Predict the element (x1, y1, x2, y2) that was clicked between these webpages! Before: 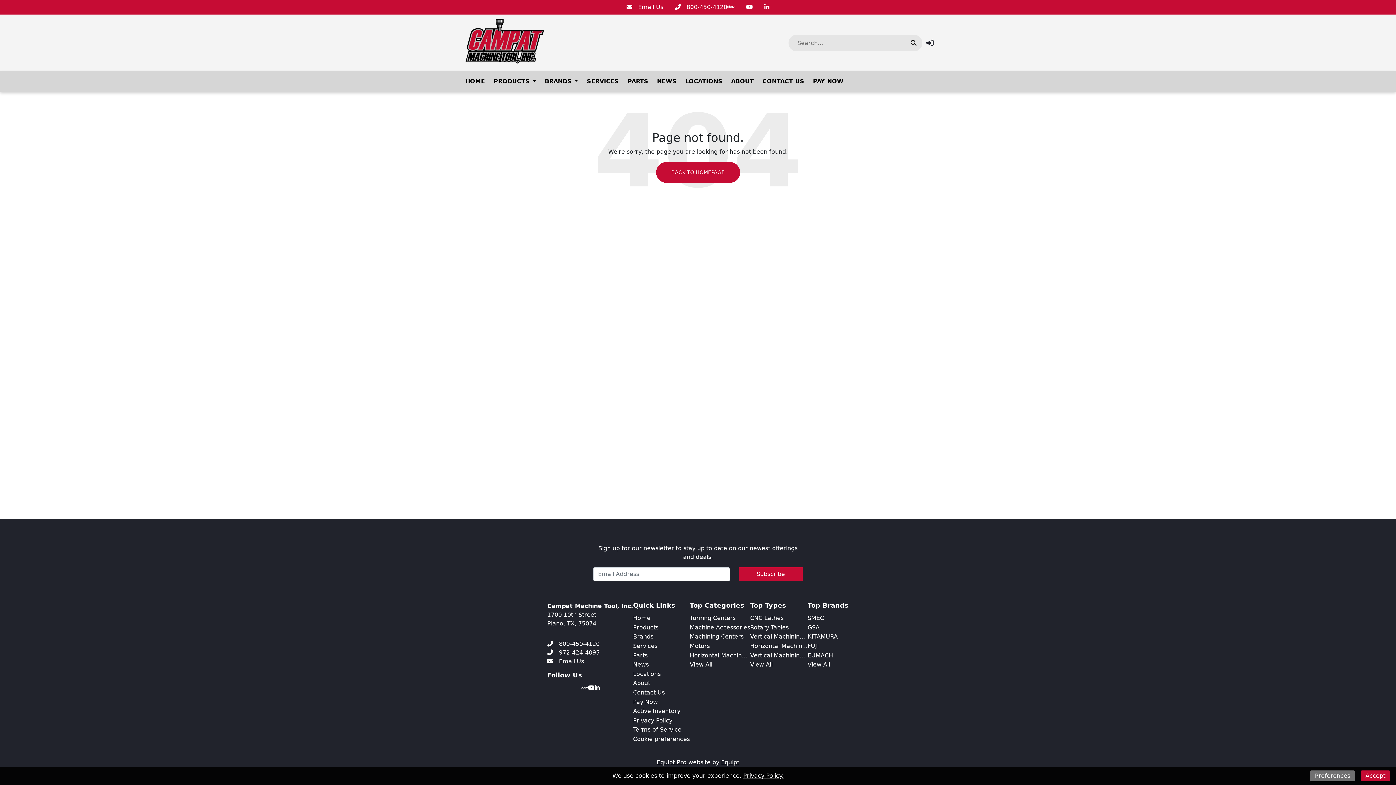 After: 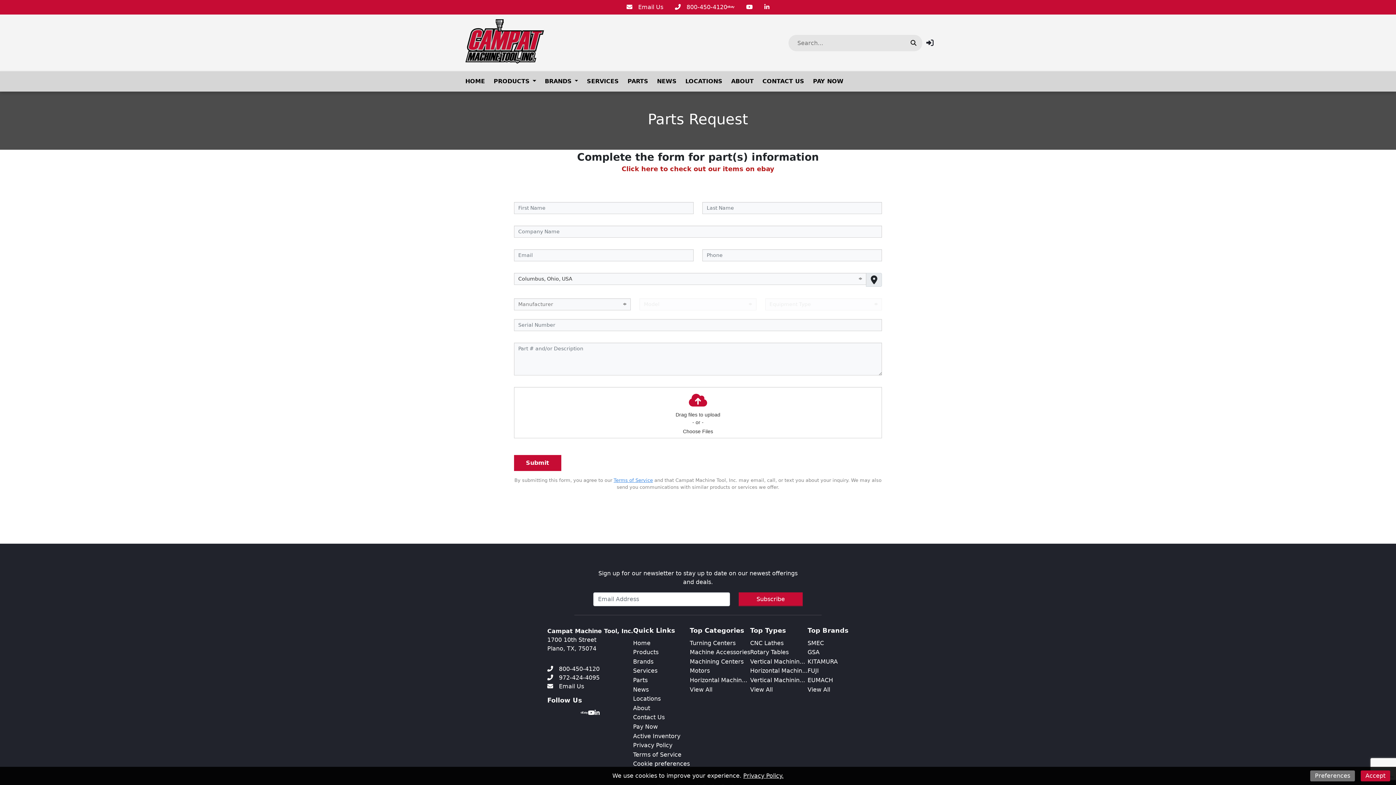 Action: label: PARTS bbox: (624, 74, 651, 88)